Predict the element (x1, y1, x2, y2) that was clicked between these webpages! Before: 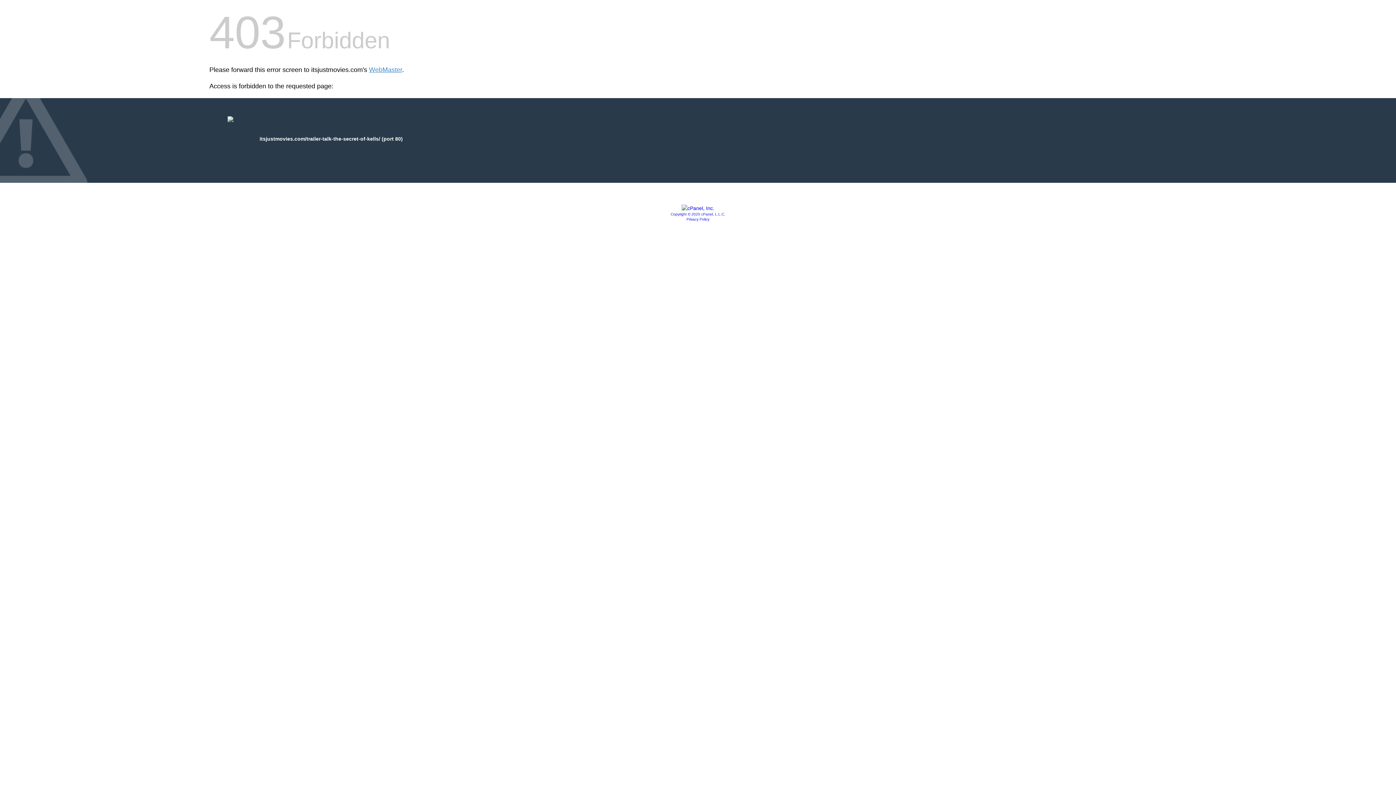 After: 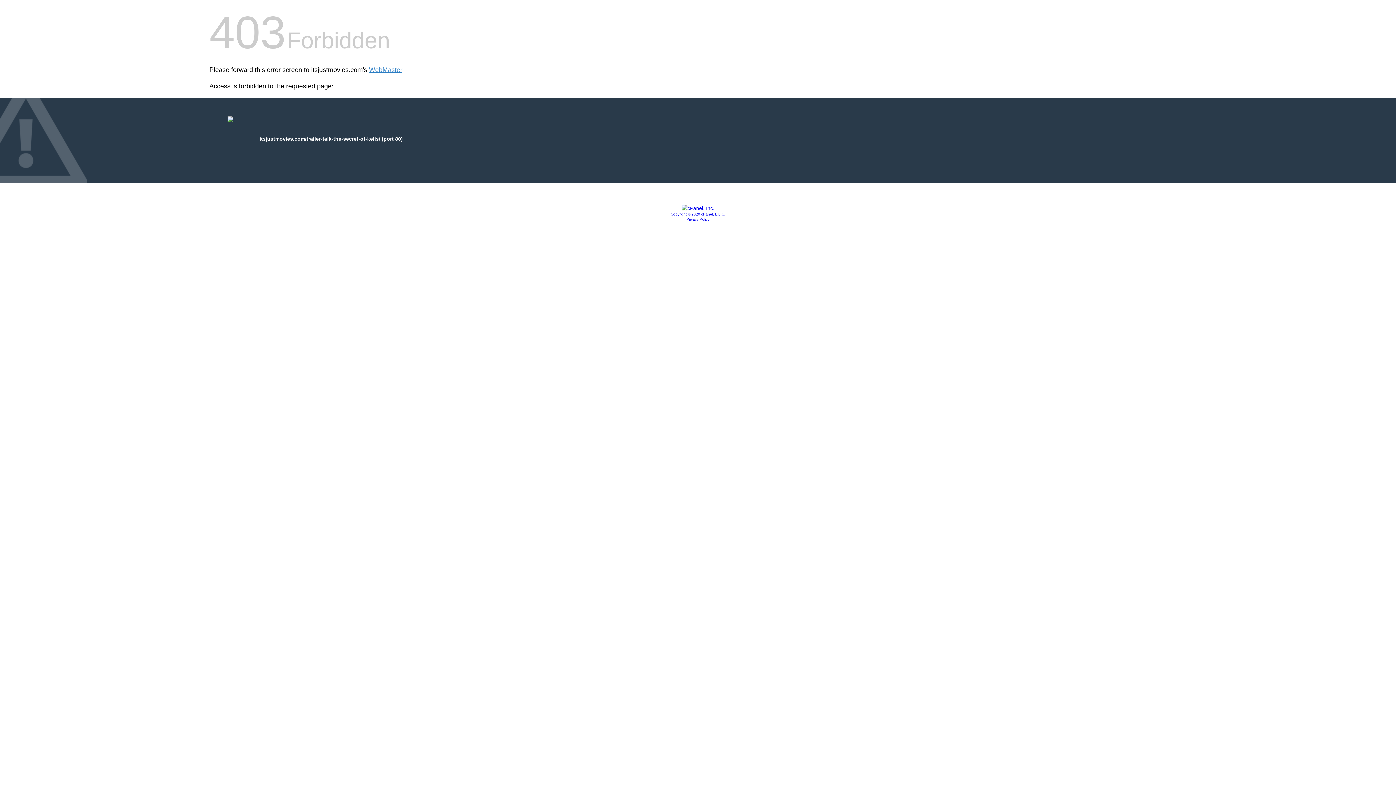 Action: bbox: (670, 212, 725, 216) label: Copyright © 2020 cPanel, L.L.C.